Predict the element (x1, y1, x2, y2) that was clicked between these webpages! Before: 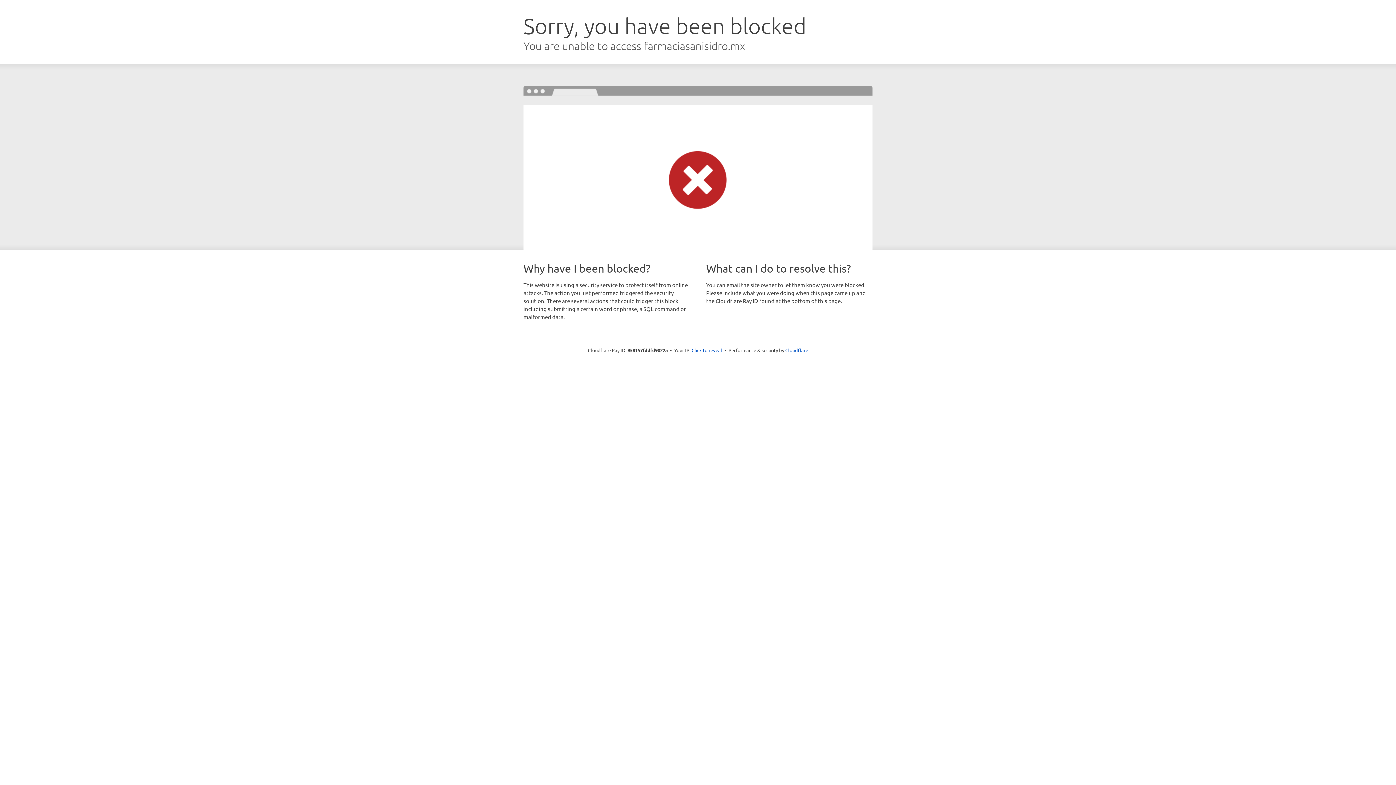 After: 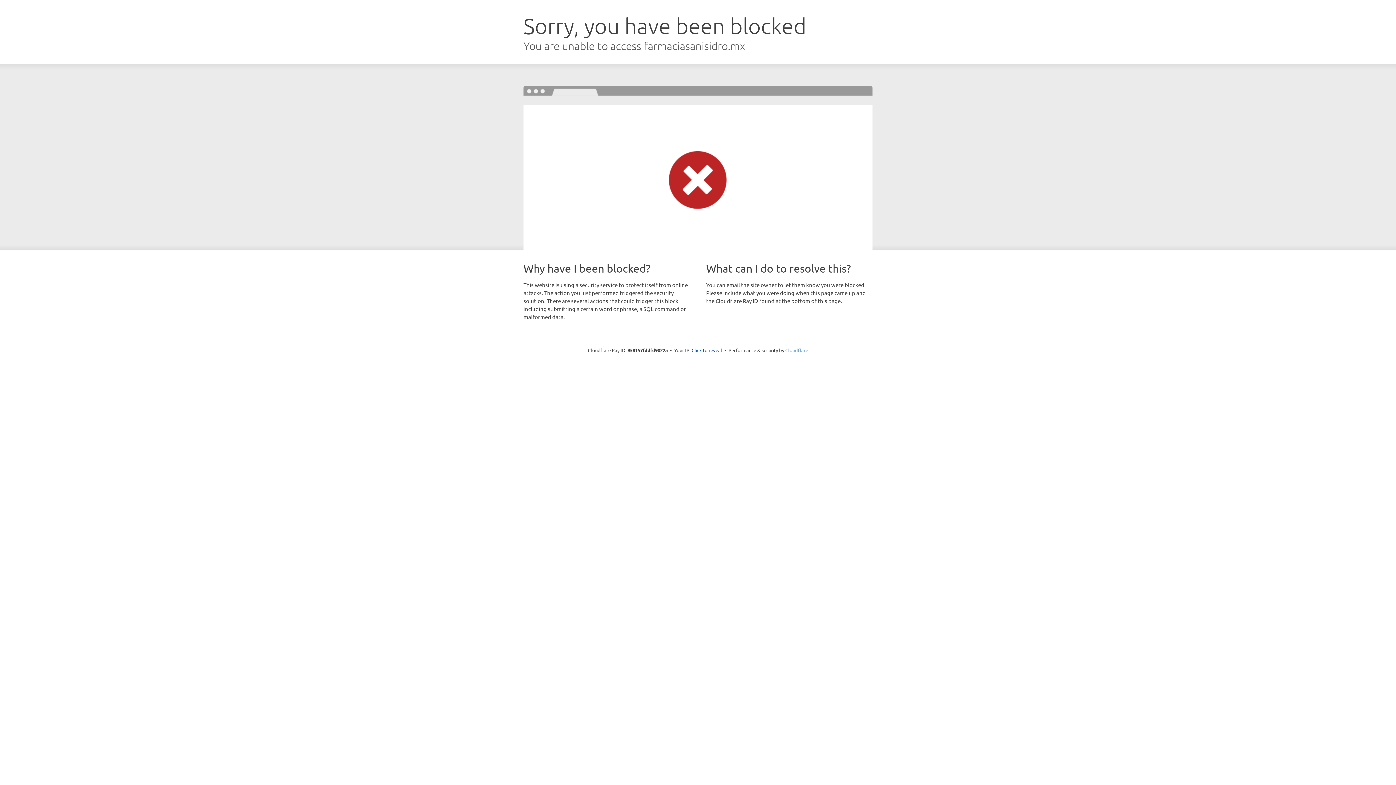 Action: label: Cloudflare bbox: (785, 347, 808, 353)